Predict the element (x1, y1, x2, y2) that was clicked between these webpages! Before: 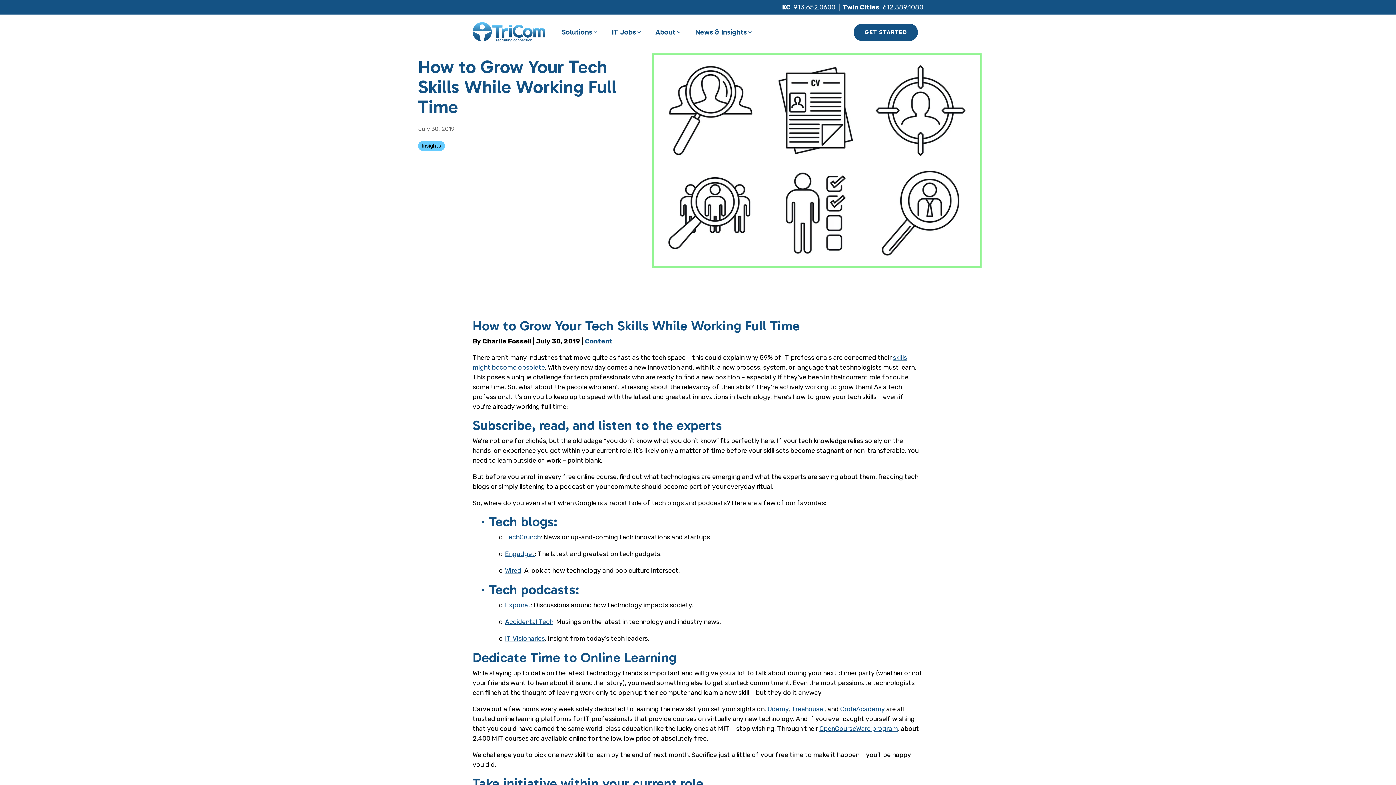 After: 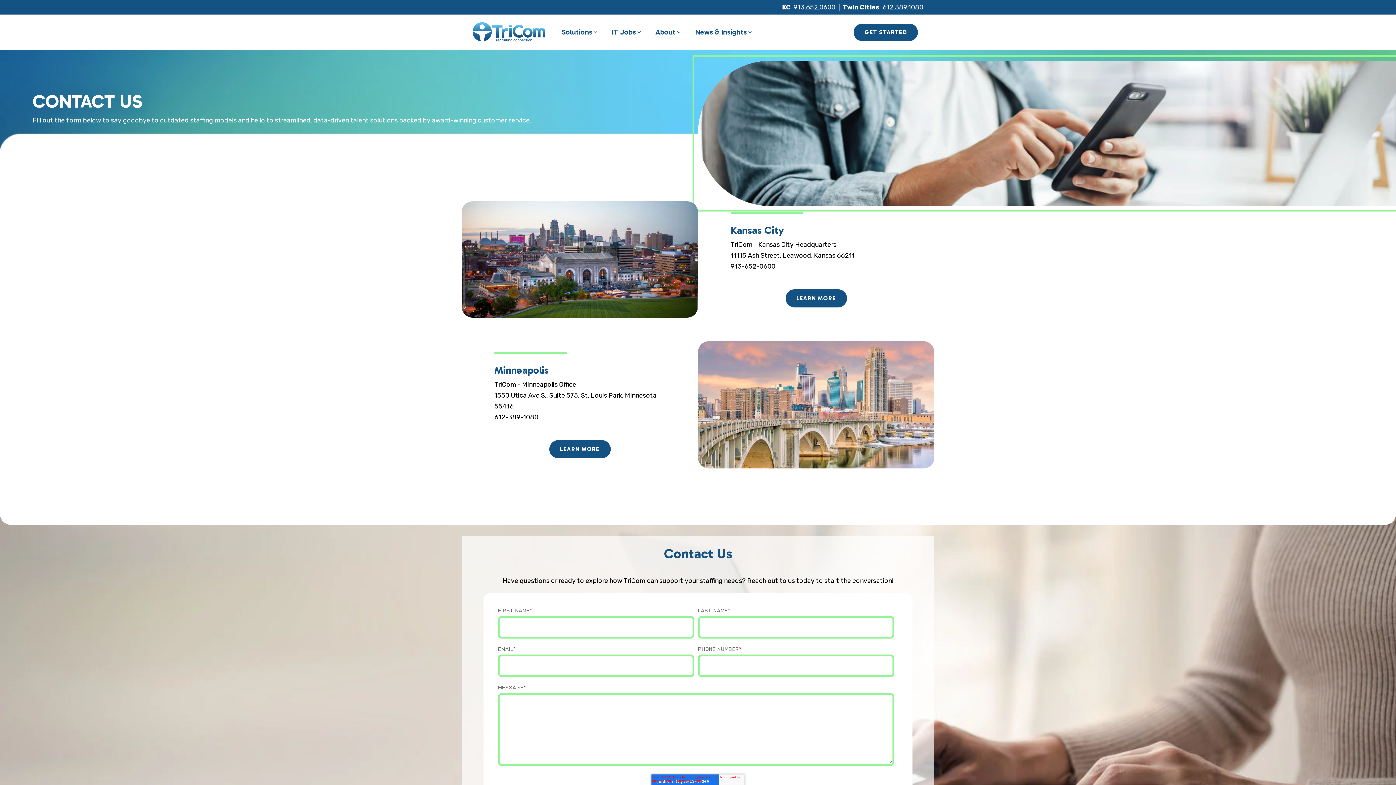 Action: label: GET STARTED bbox: (853, 23, 918, 40)